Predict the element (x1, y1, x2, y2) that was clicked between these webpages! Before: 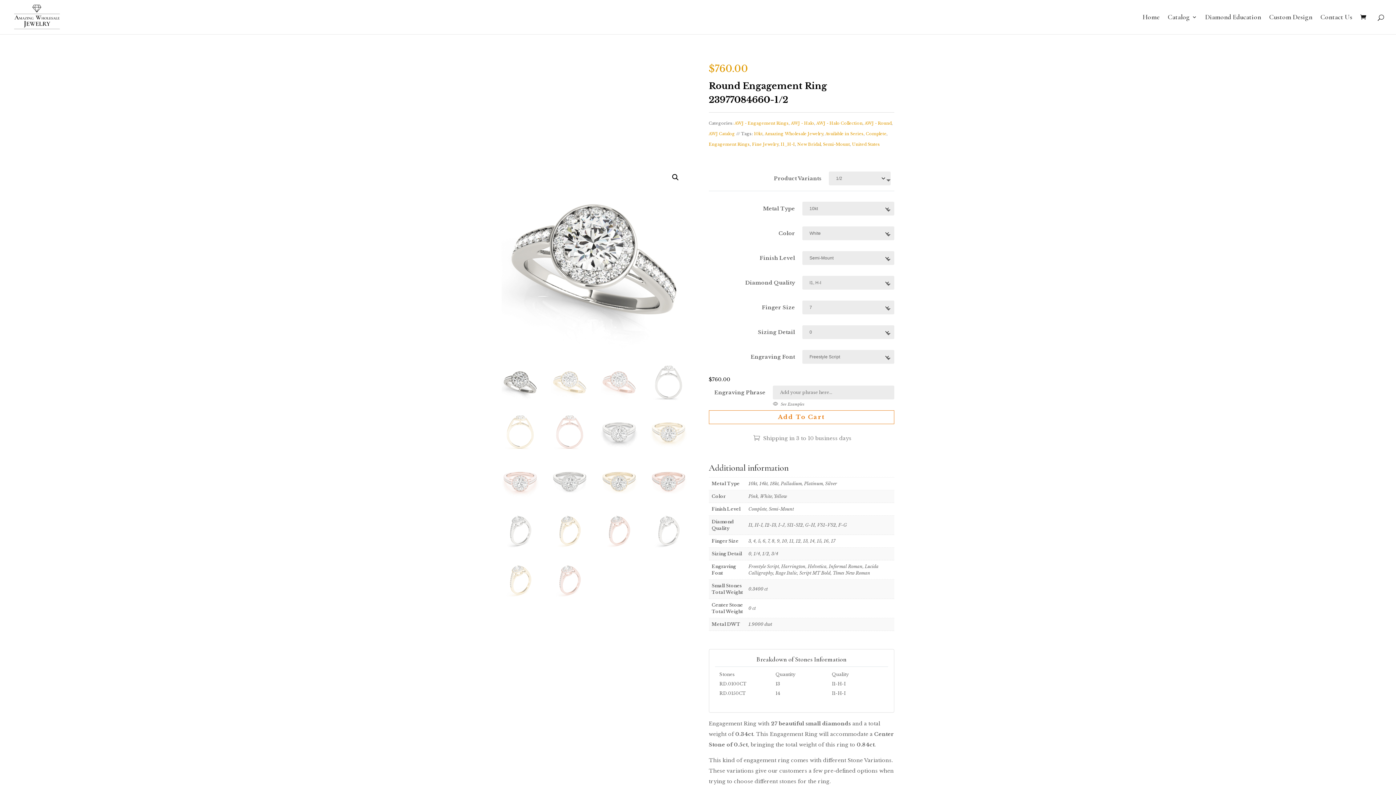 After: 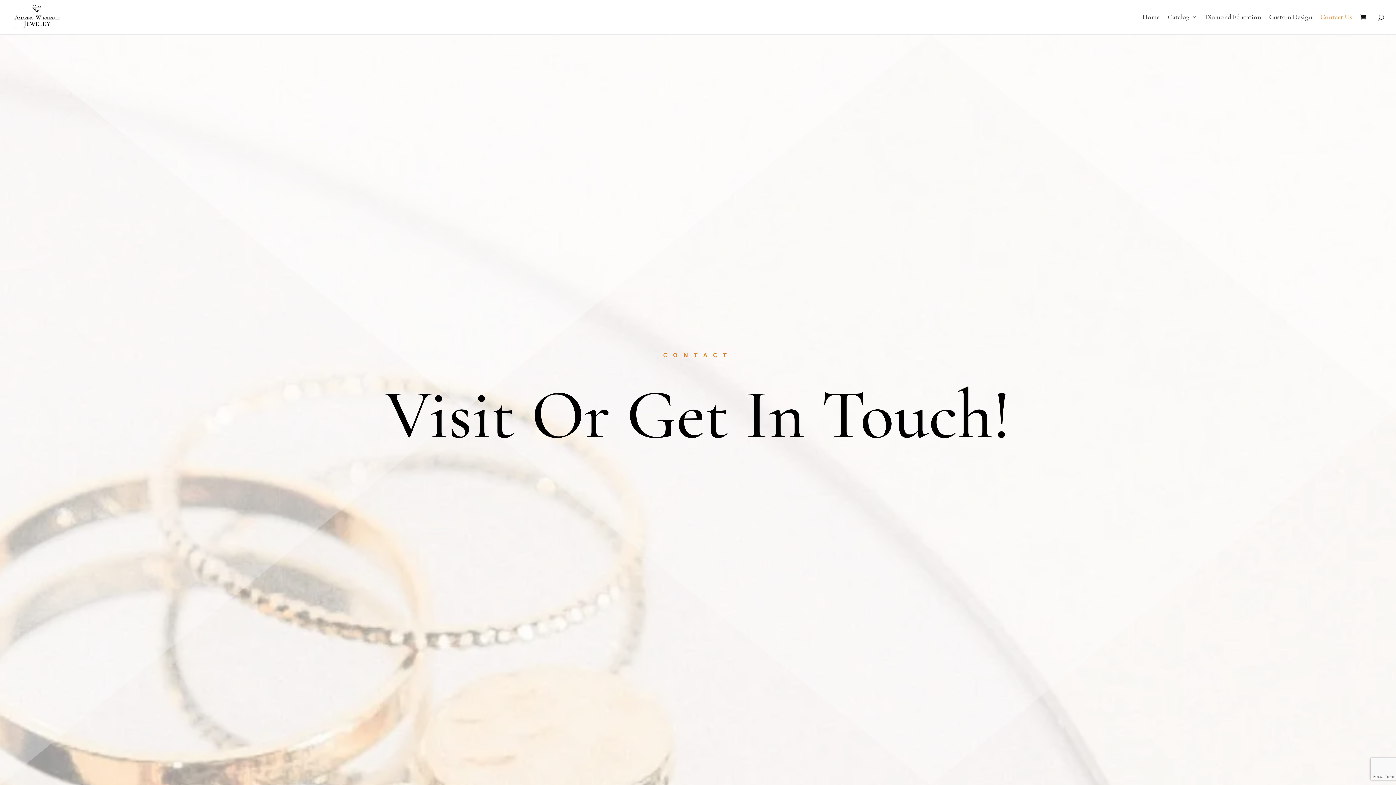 Action: bbox: (1320, 14, 1352, 34) label: Contact Us